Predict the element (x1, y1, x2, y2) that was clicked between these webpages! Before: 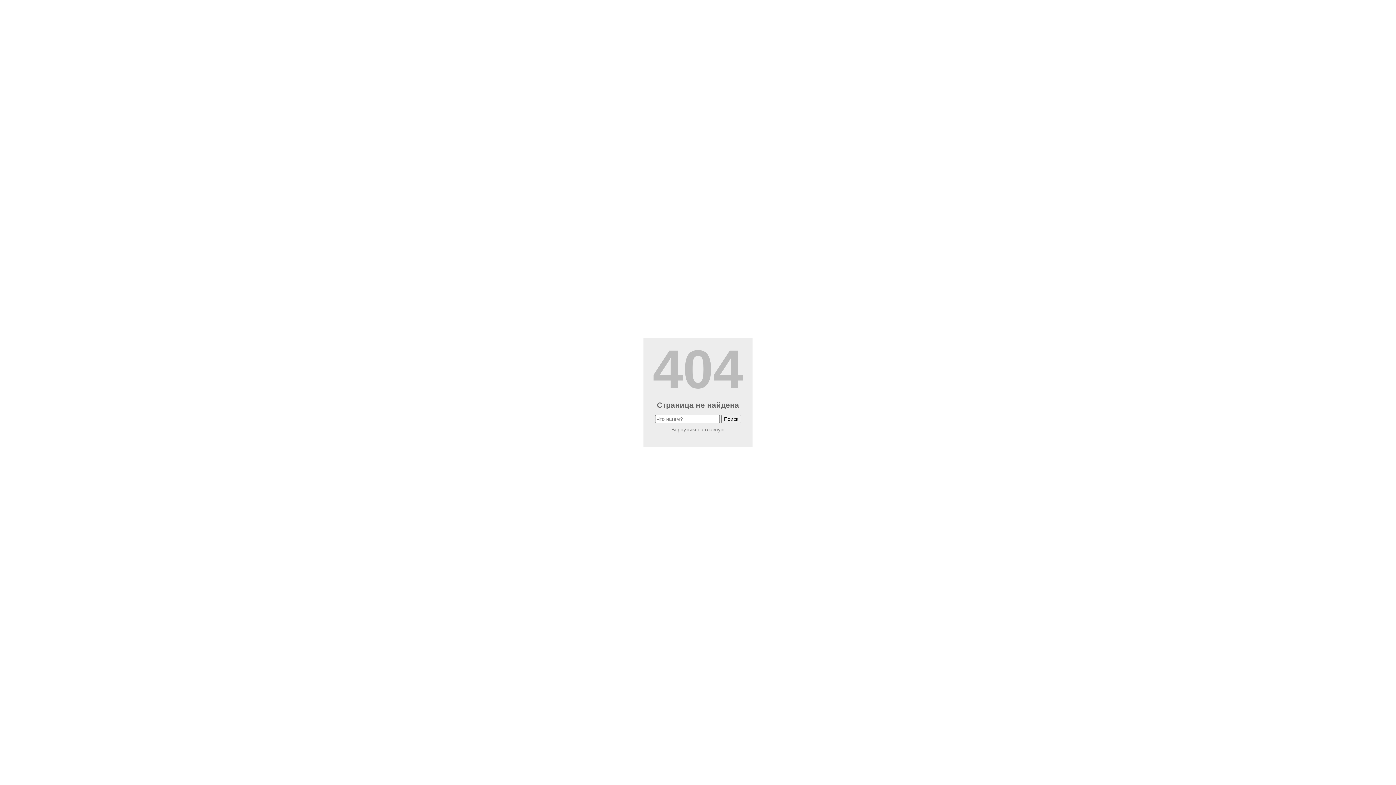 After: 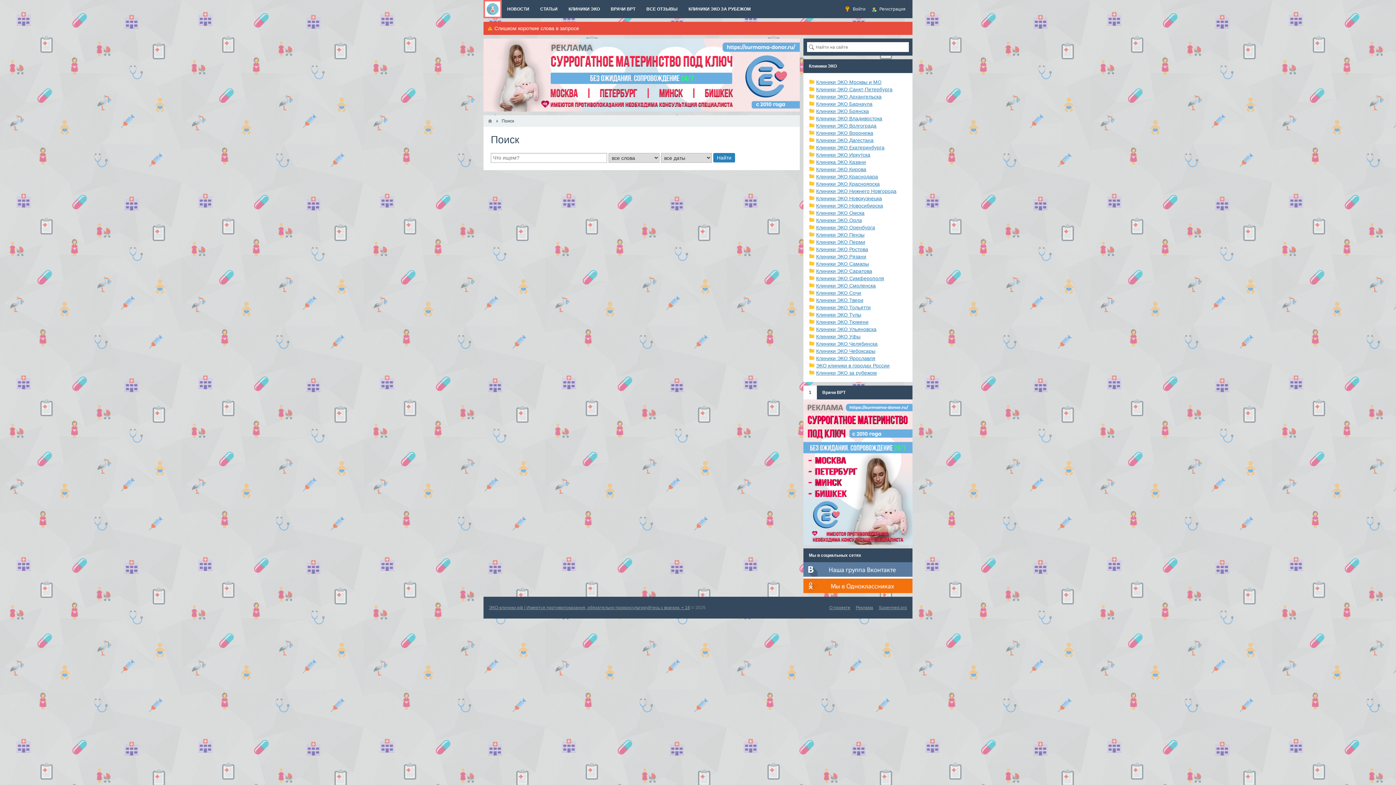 Action: bbox: (721, 415, 741, 423) label: Поиск